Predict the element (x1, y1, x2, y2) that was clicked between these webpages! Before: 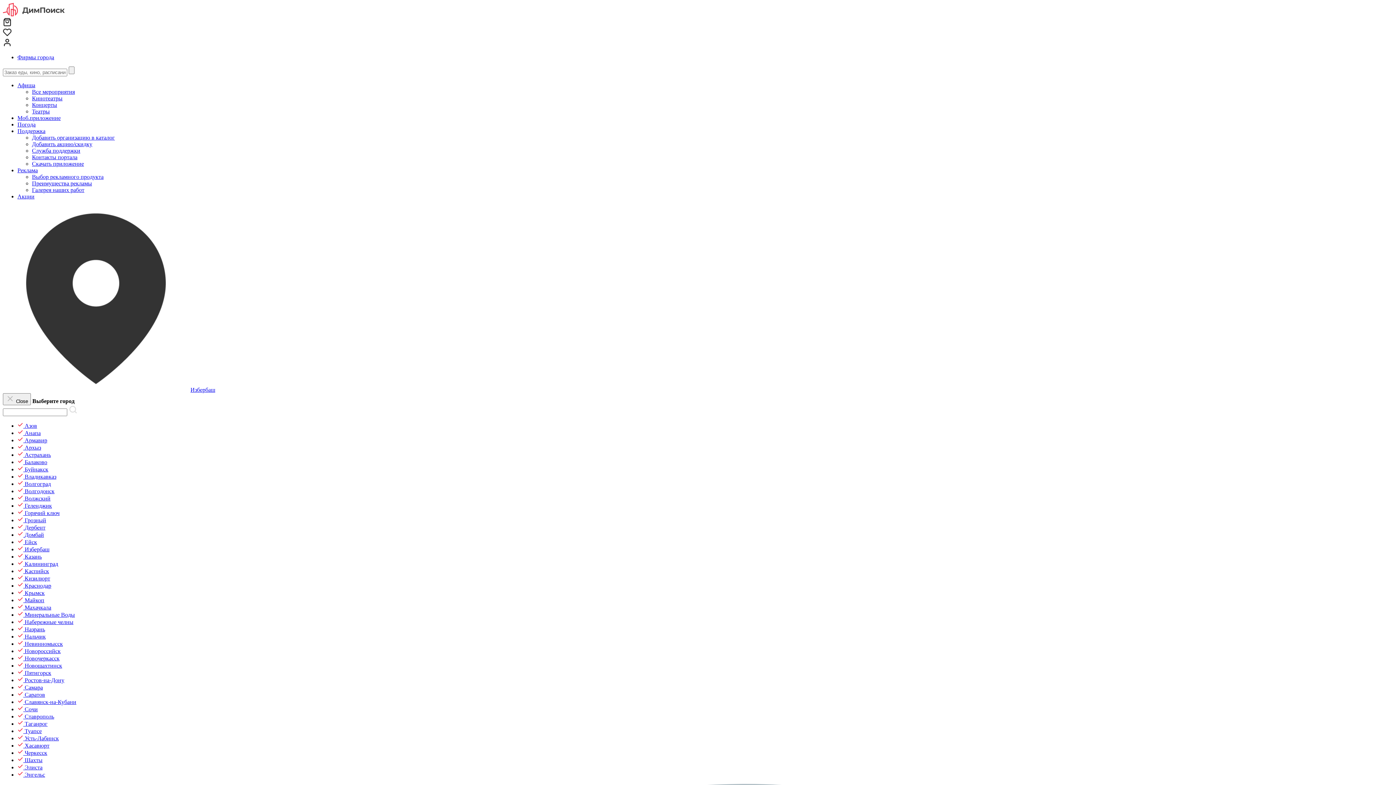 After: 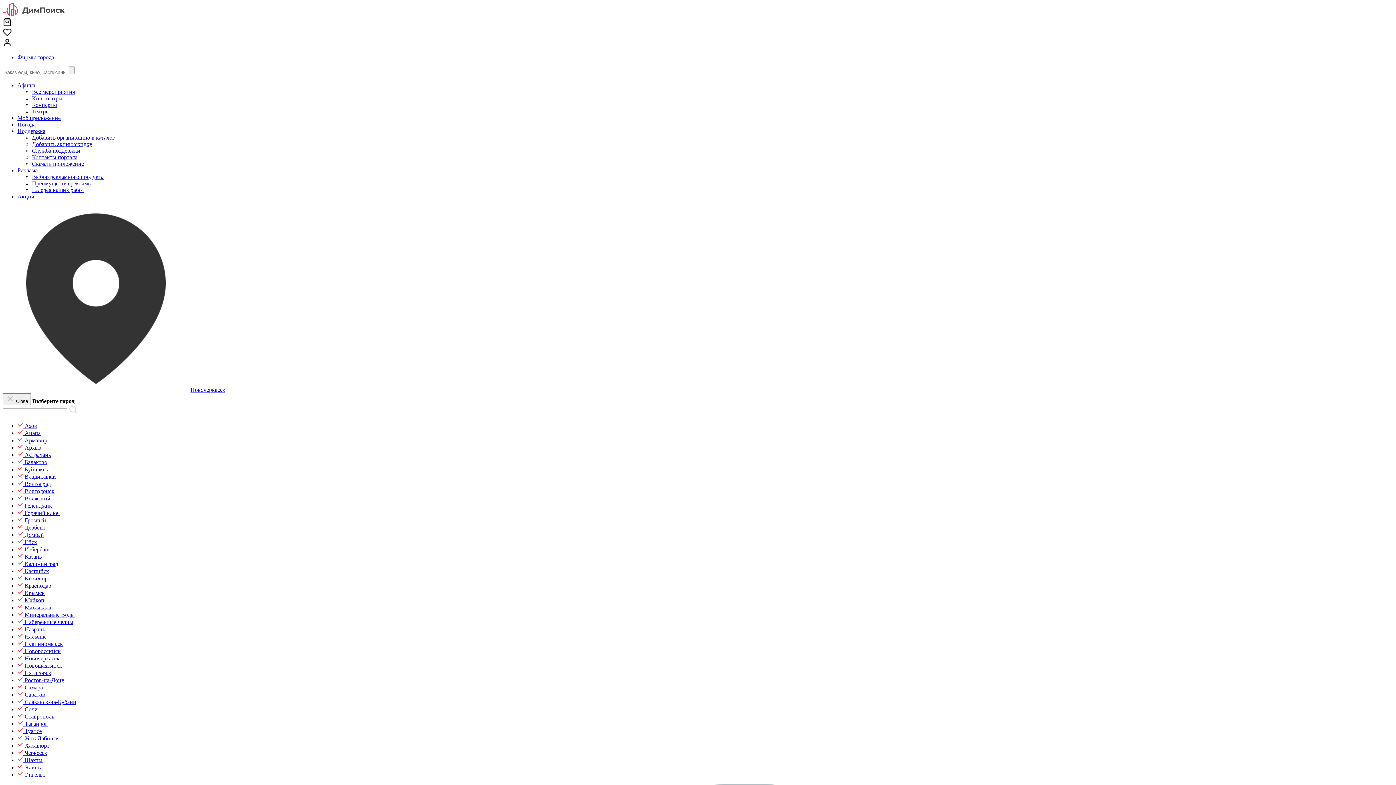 Action: label:  Новочеркасск bbox: (17, 655, 59, 661)